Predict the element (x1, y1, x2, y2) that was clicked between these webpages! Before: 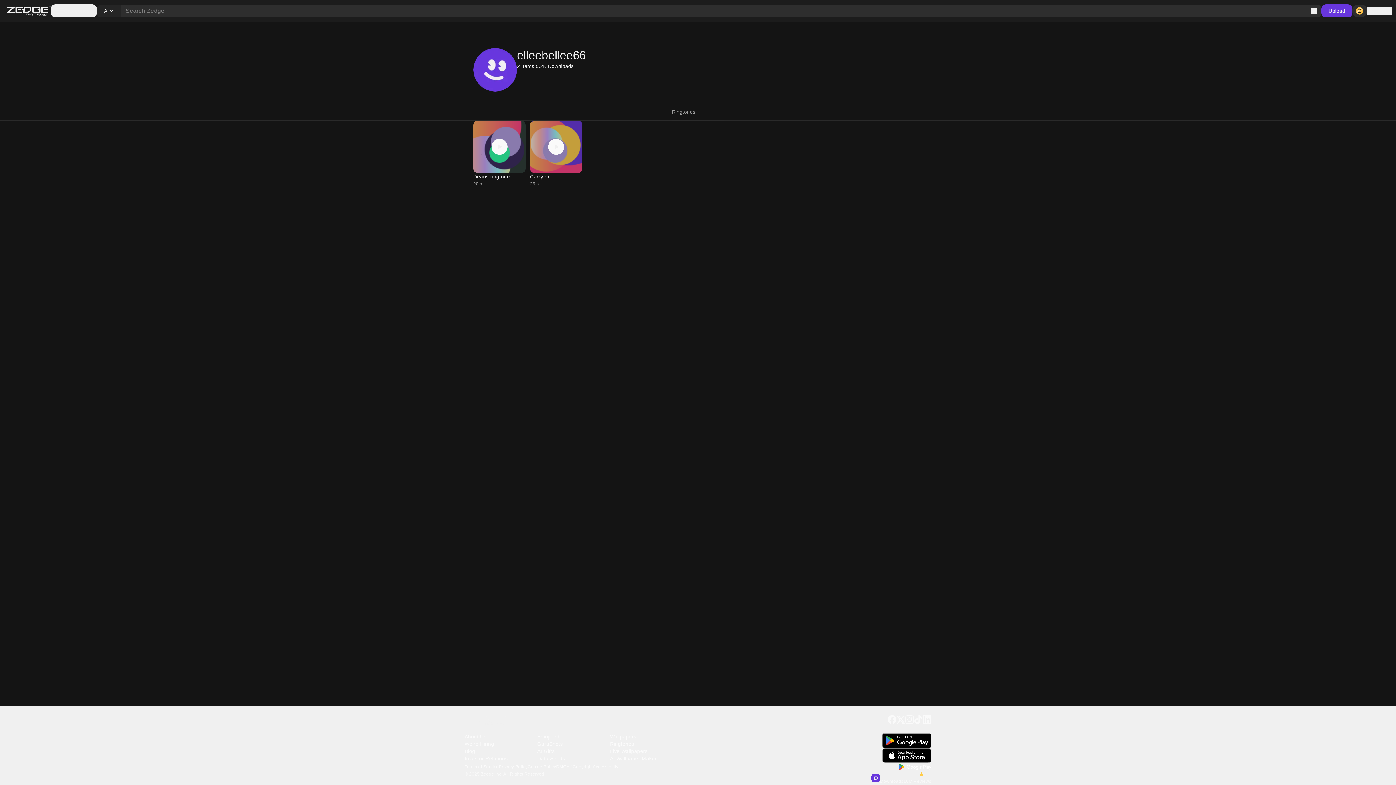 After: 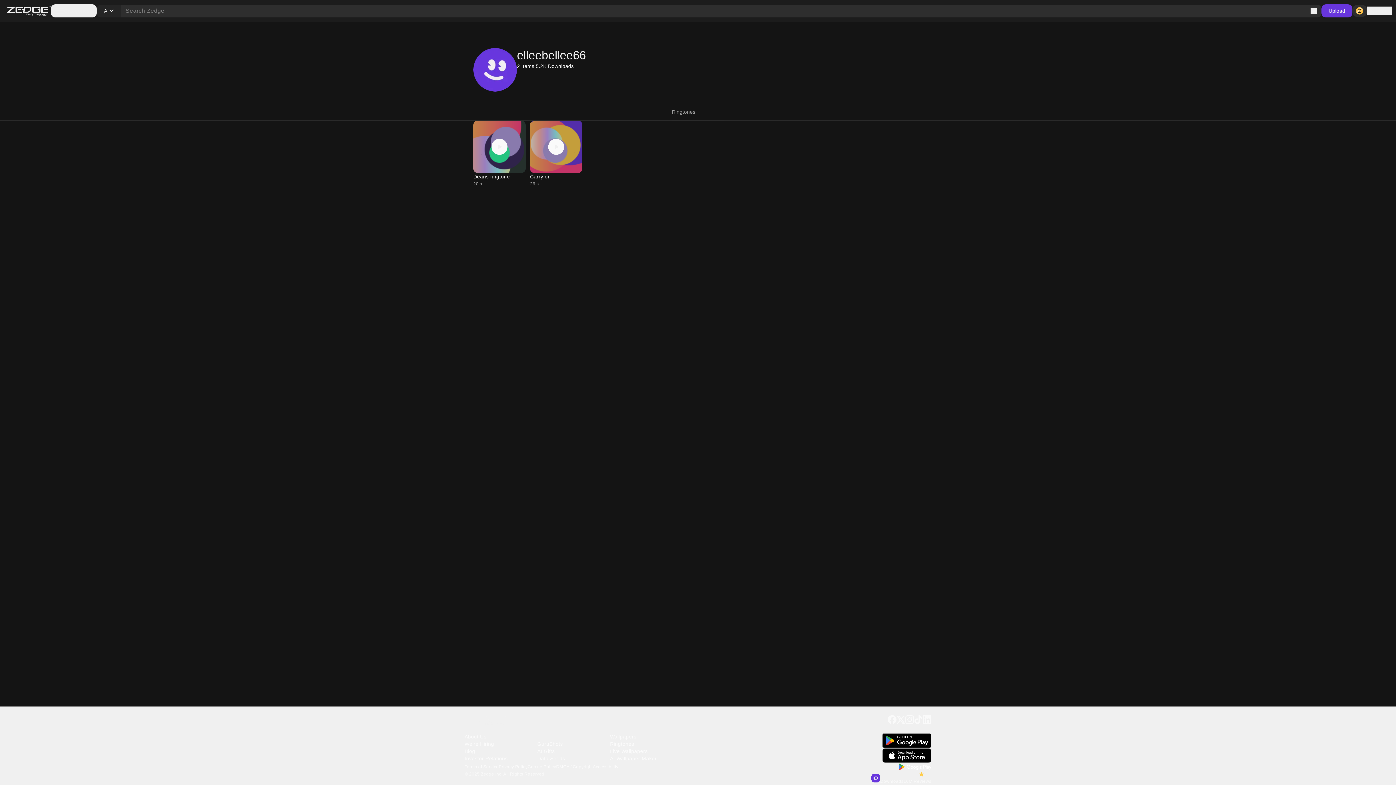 Action: label: Emojipedia bbox: (537, 733, 610, 740)